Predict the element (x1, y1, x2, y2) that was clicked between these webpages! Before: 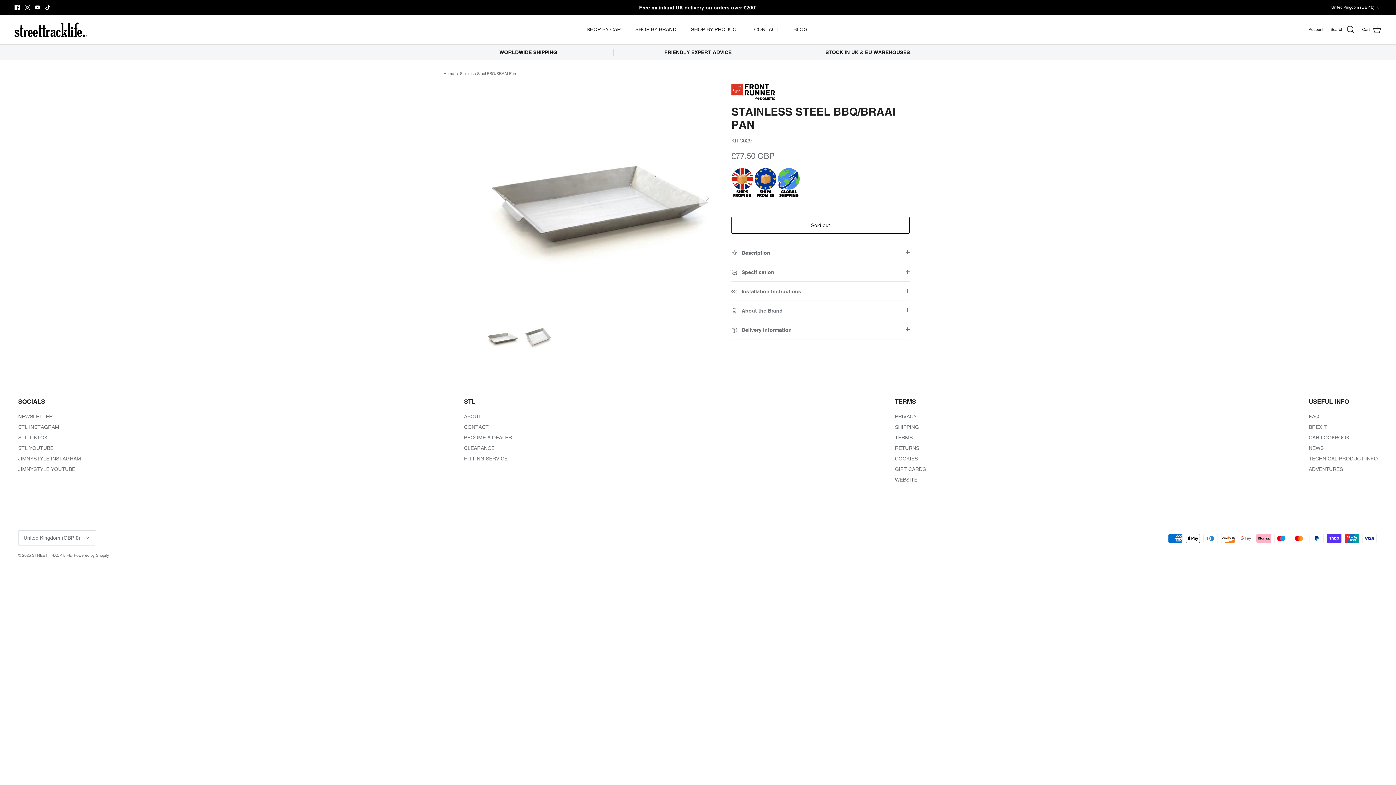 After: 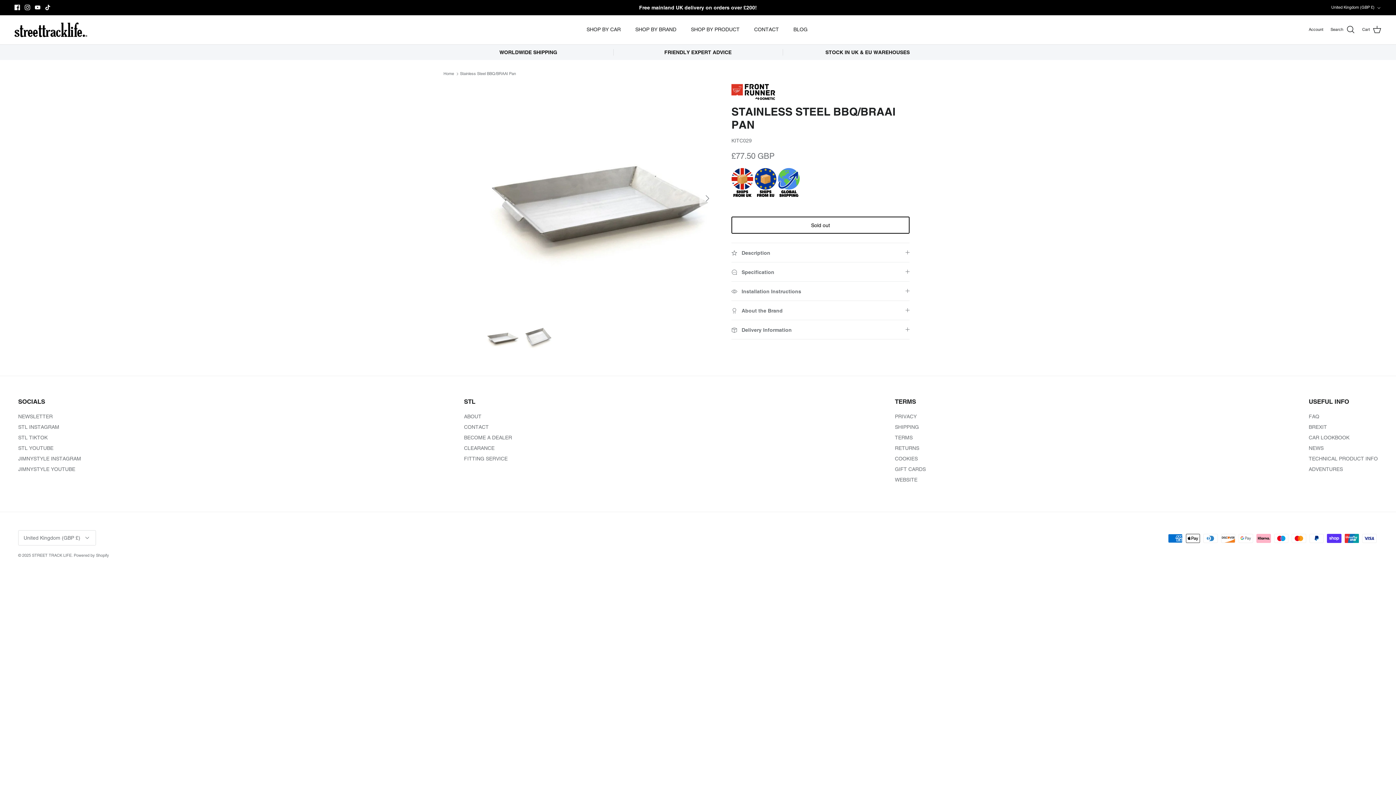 Action: bbox: (45, 4, 50, 10) label: Tiktok